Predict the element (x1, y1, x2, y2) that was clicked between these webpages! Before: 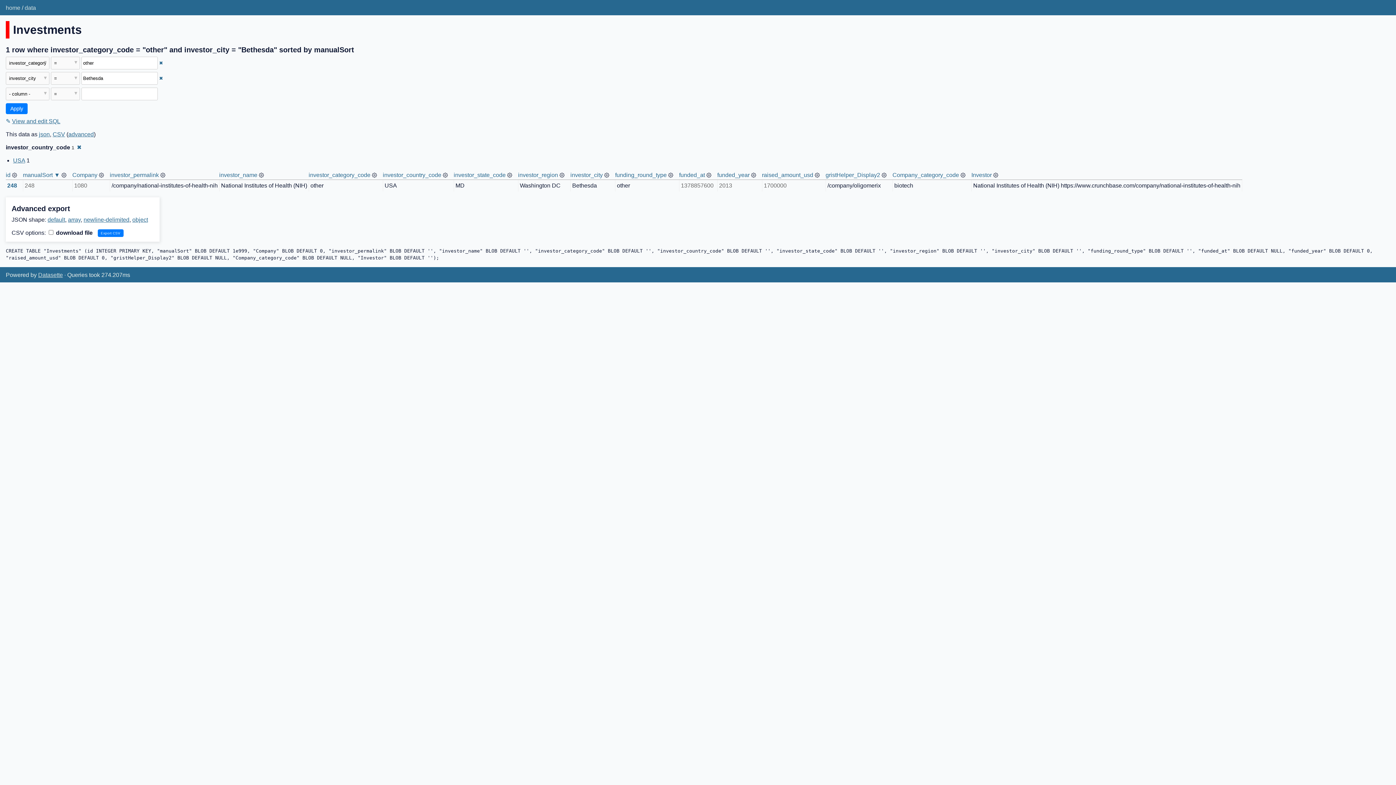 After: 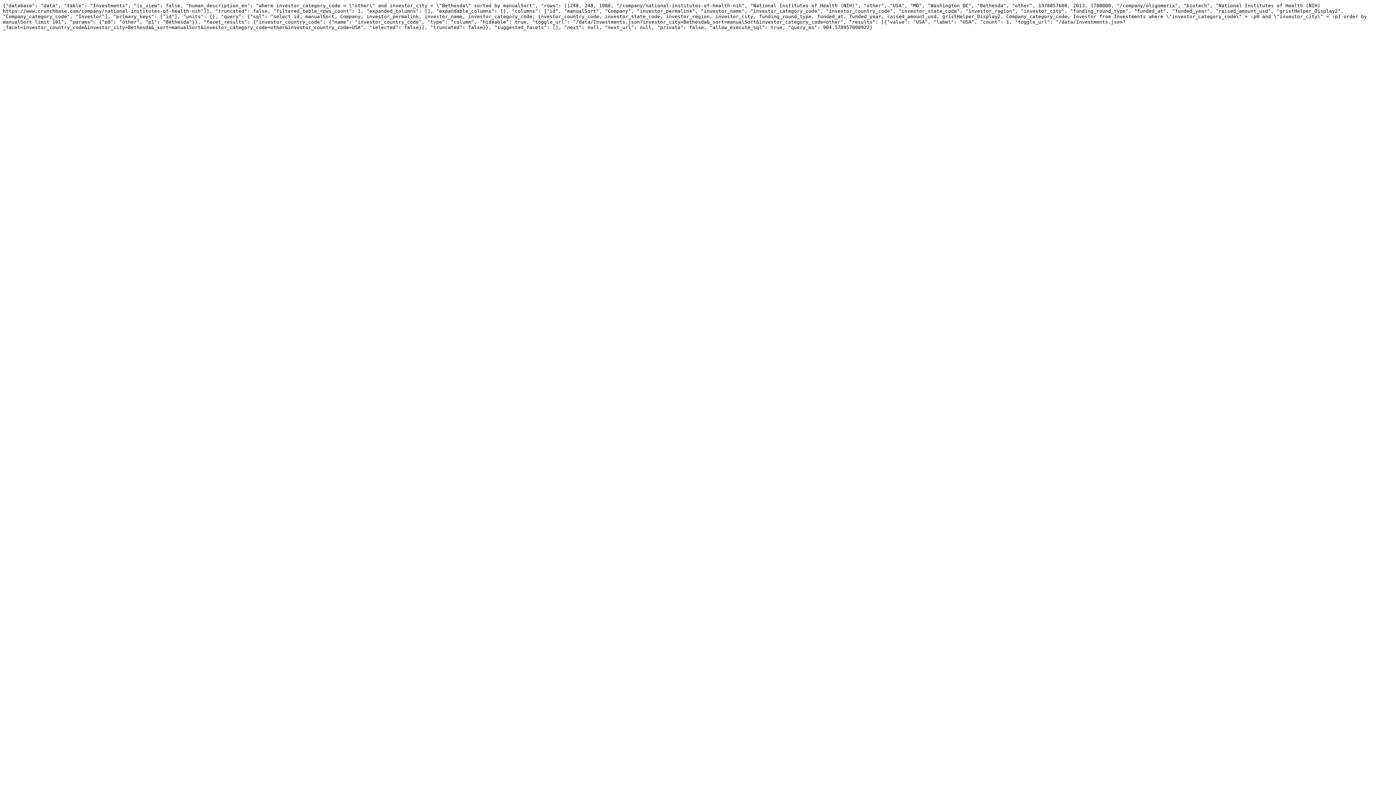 Action: bbox: (38, 131, 49, 137) label: json